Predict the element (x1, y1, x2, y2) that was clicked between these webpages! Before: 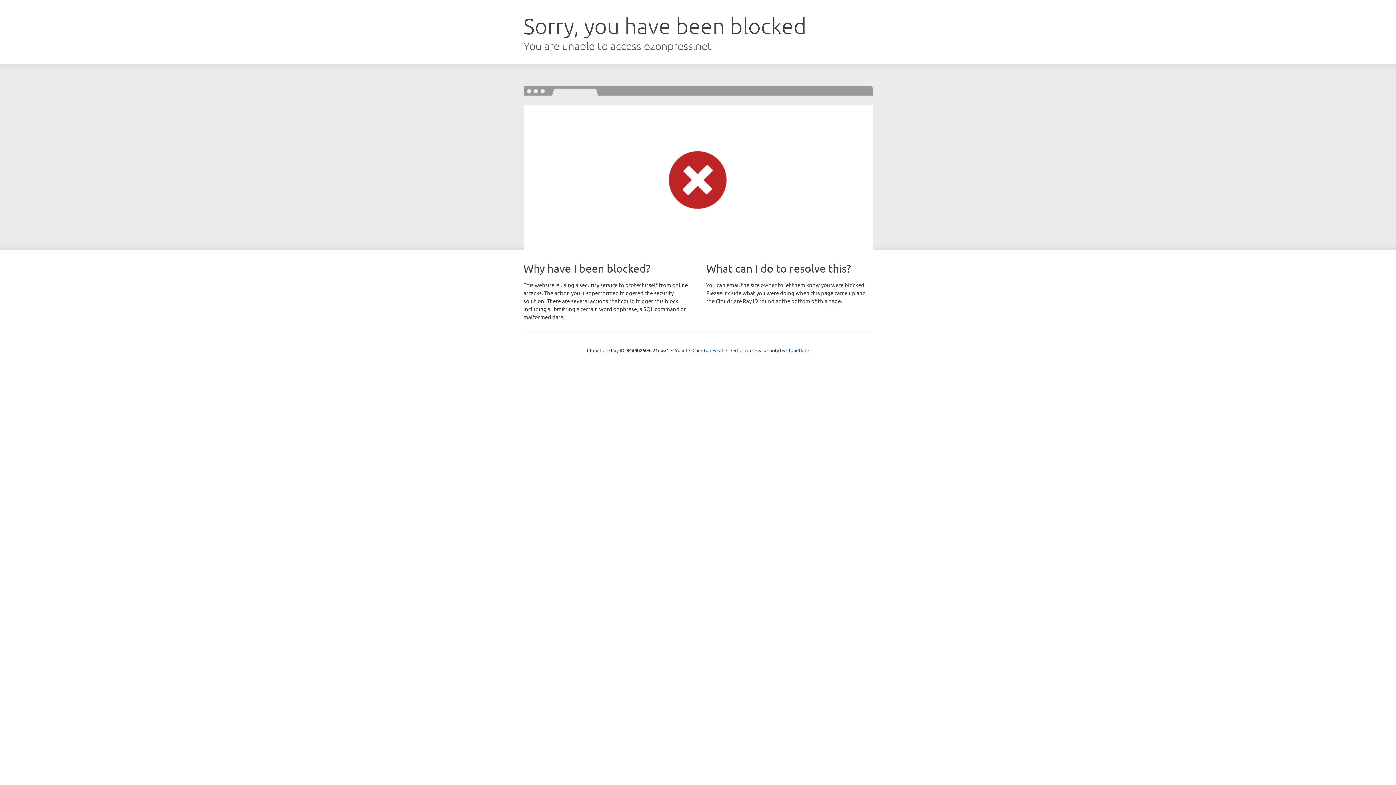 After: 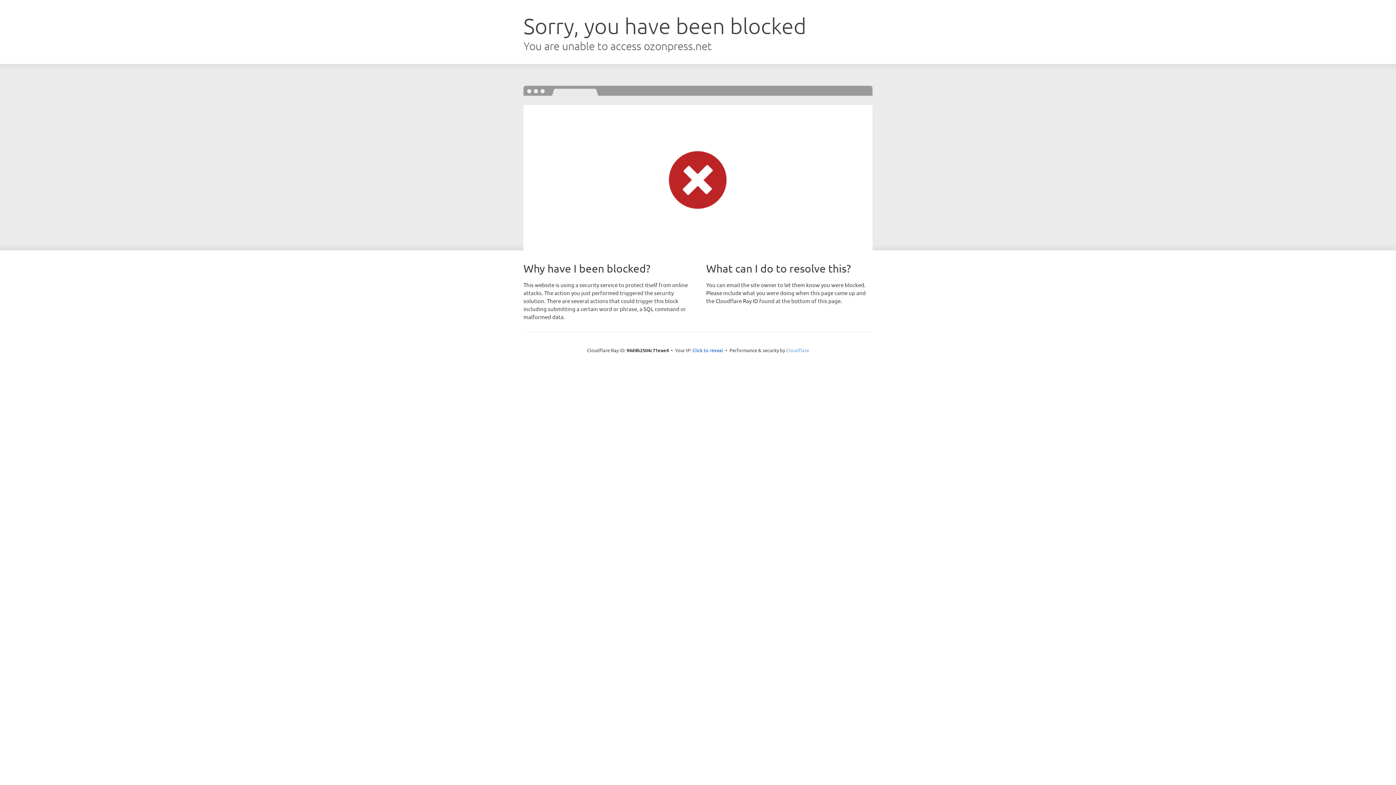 Action: bbox: (786, 347, 809, 353) label: Cloudflare